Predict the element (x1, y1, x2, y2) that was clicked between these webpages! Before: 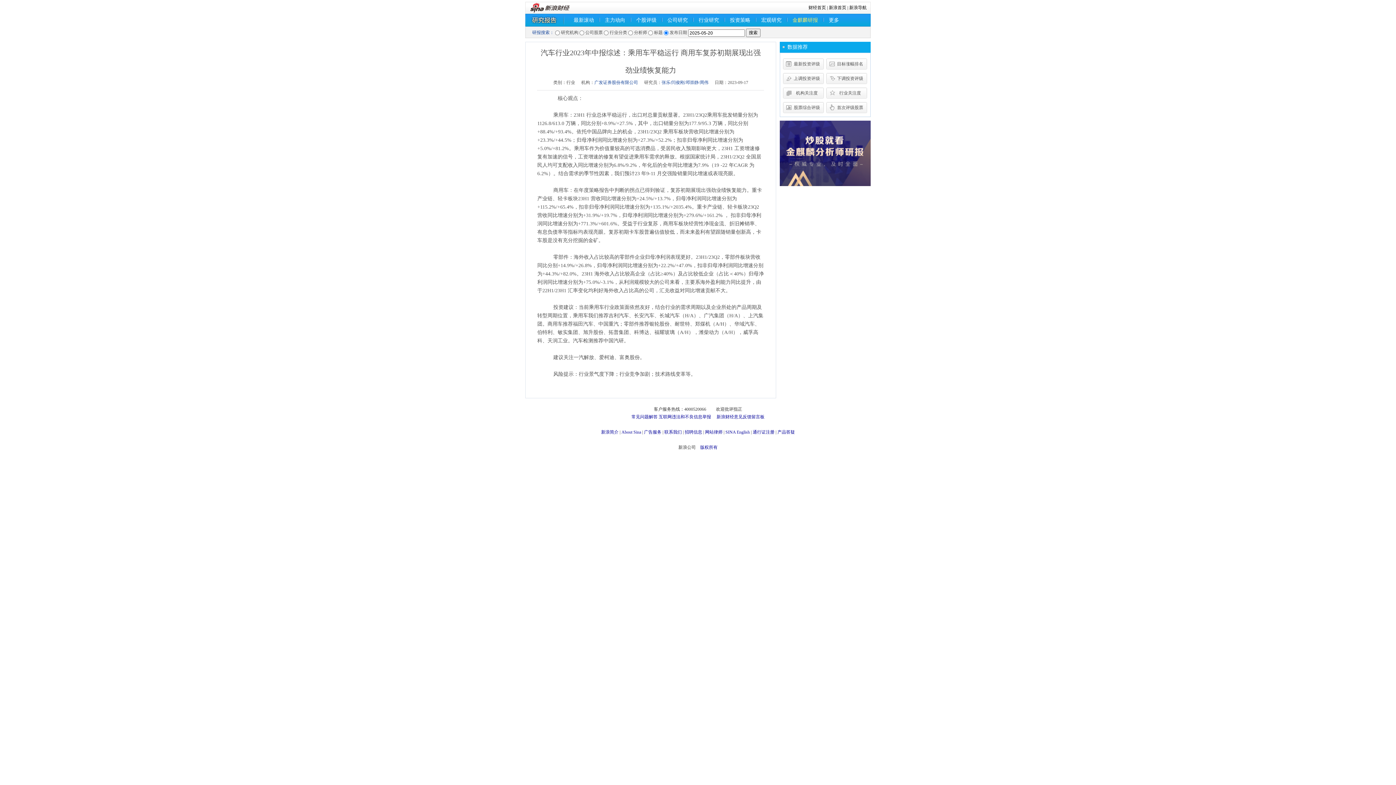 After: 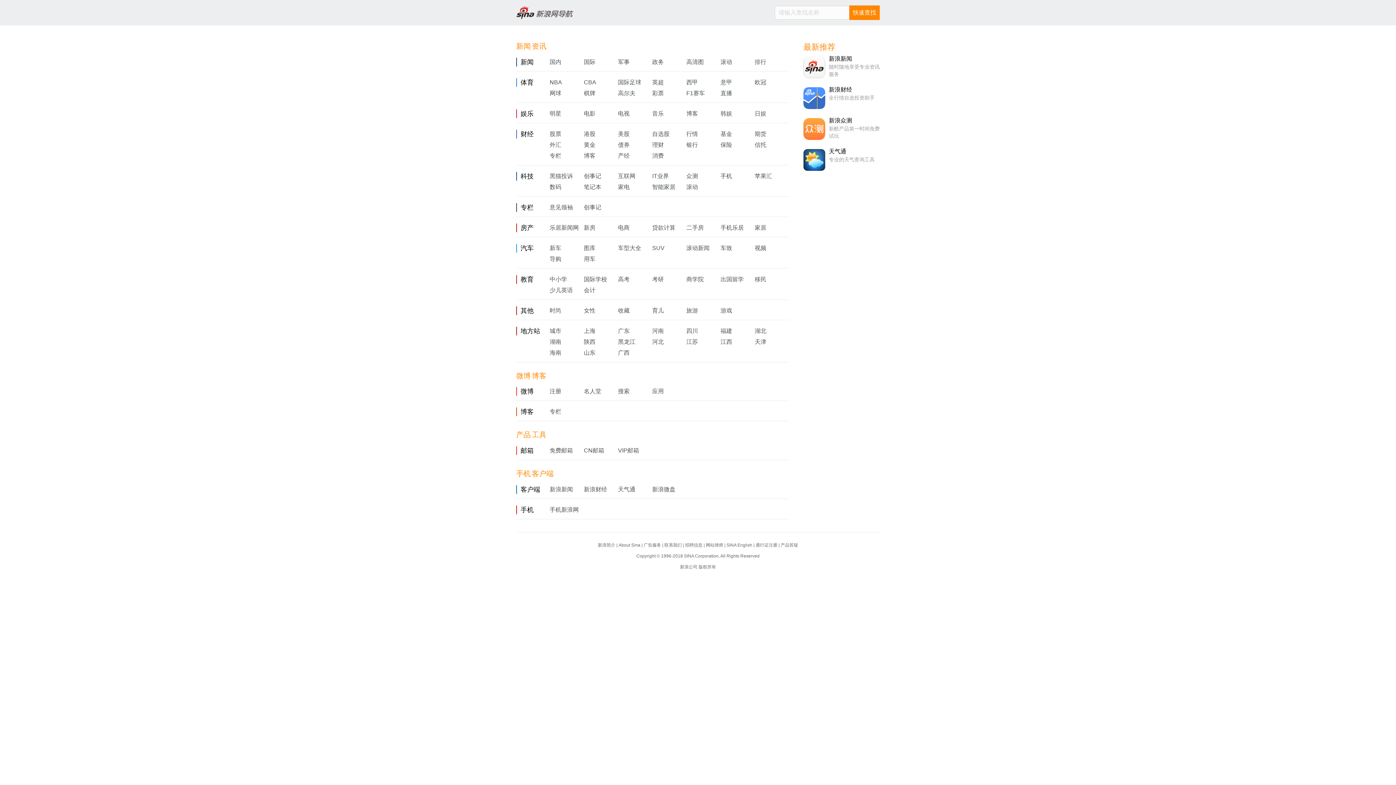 Action: label: 网站律师 bbox: (705, 429, 722, 434)